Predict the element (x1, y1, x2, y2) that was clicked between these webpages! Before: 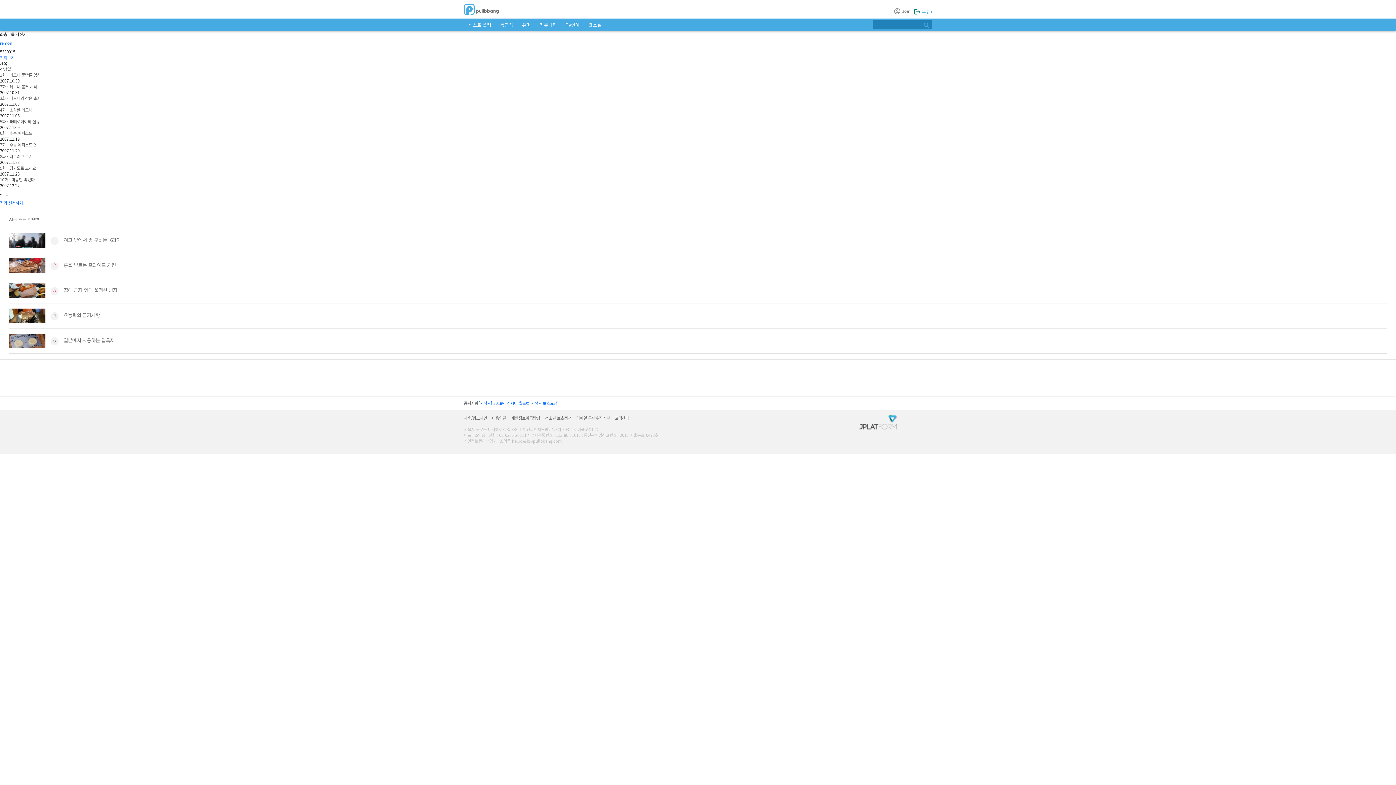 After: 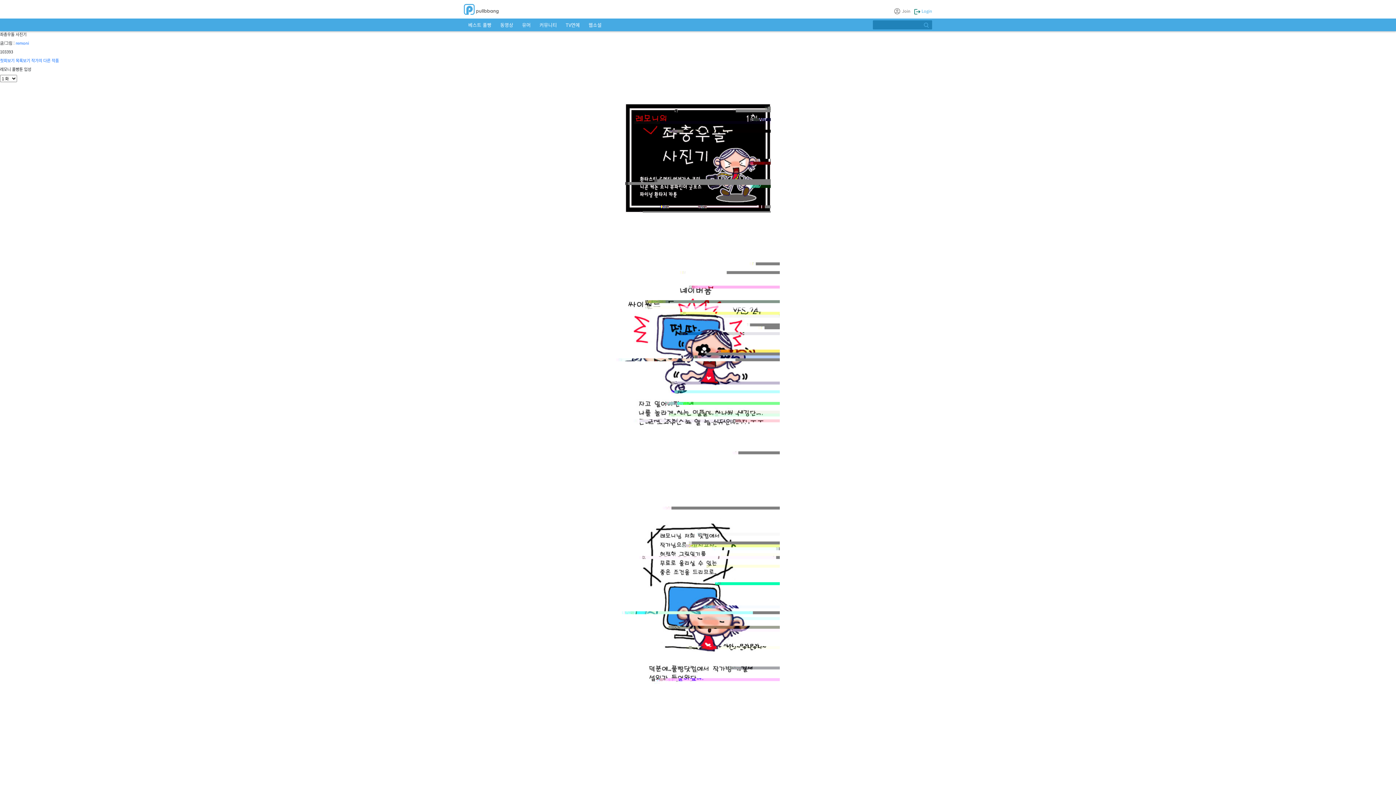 Action: label: 1화 - 레모니 풀빵툰 입성 bbox: (0, 72, 40, 77)